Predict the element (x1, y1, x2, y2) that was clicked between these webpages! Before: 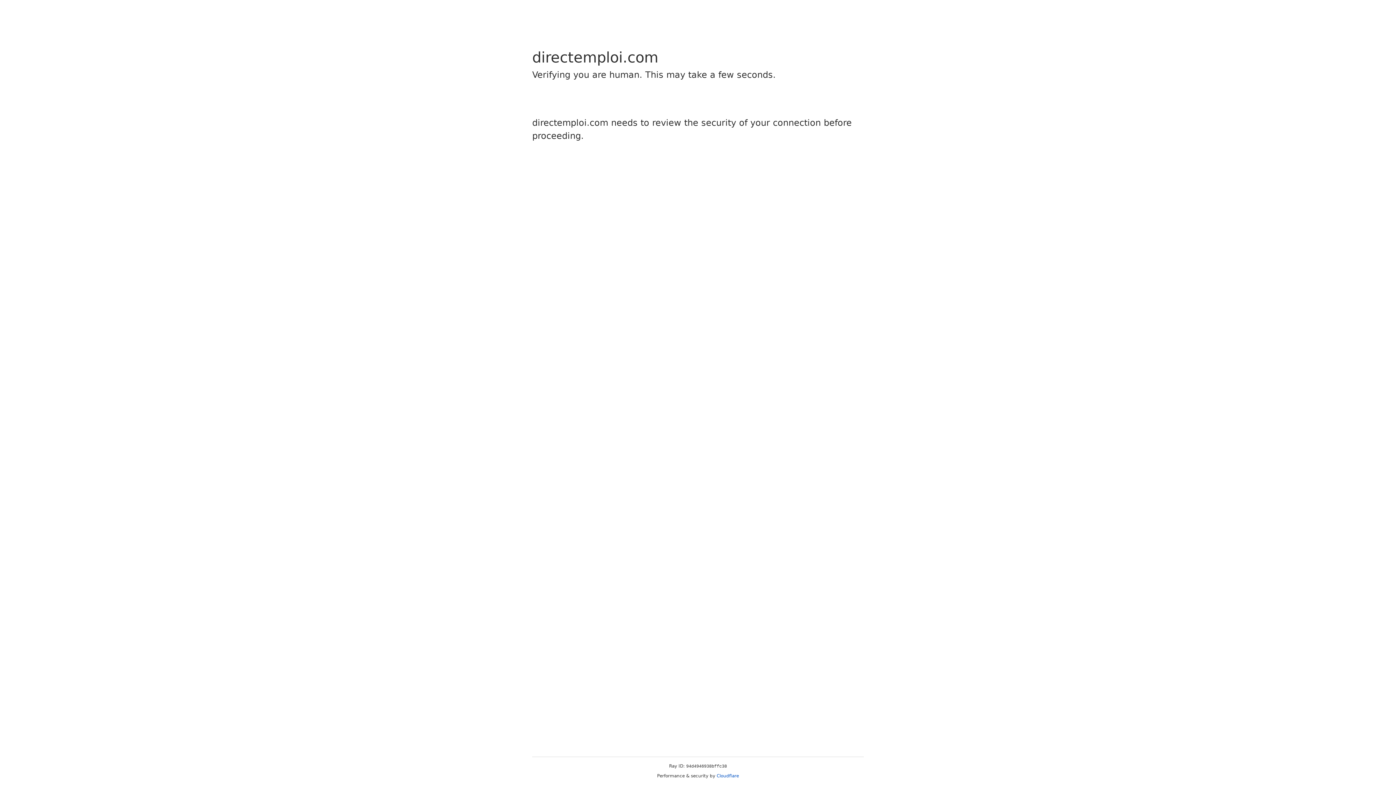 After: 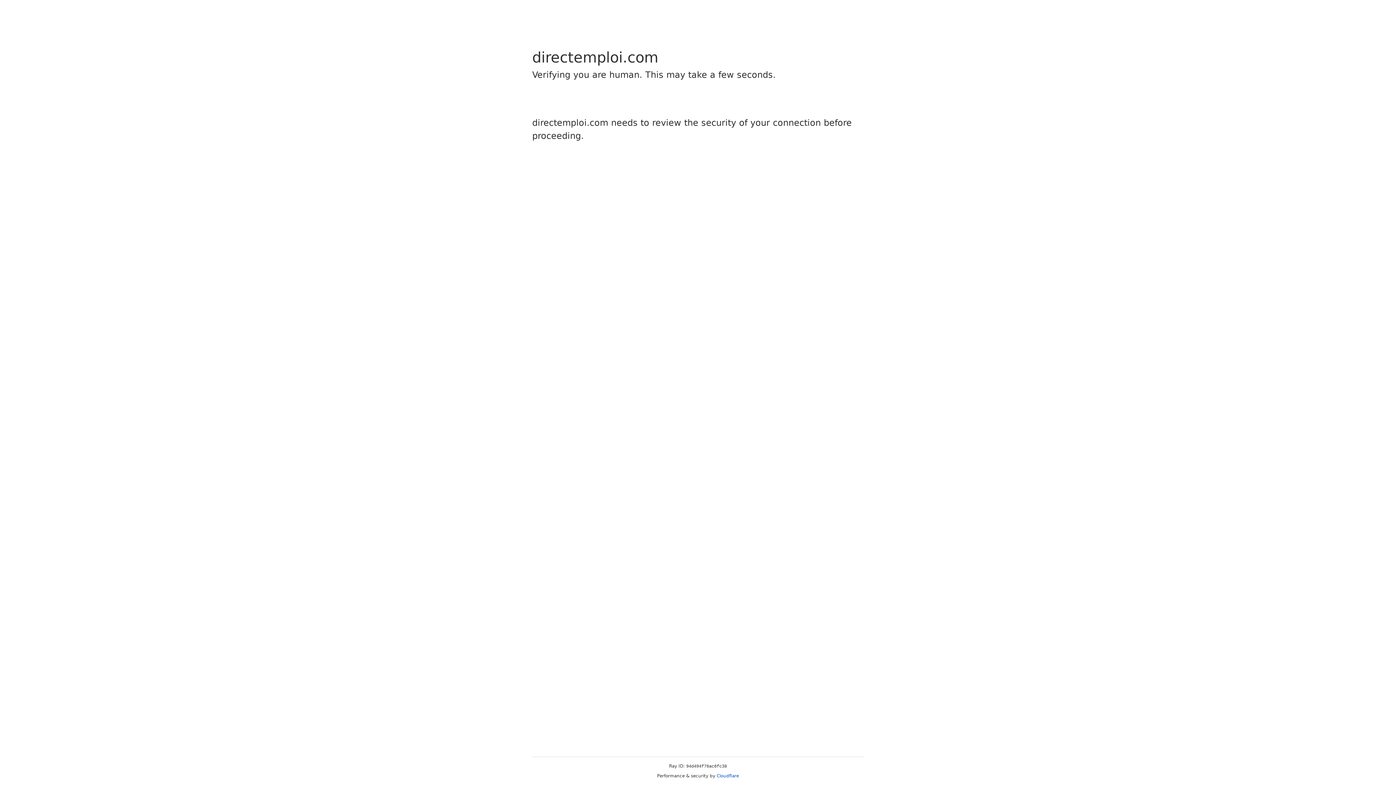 Action: bbox: (716, 773, 739, 778) label: Cloudflare